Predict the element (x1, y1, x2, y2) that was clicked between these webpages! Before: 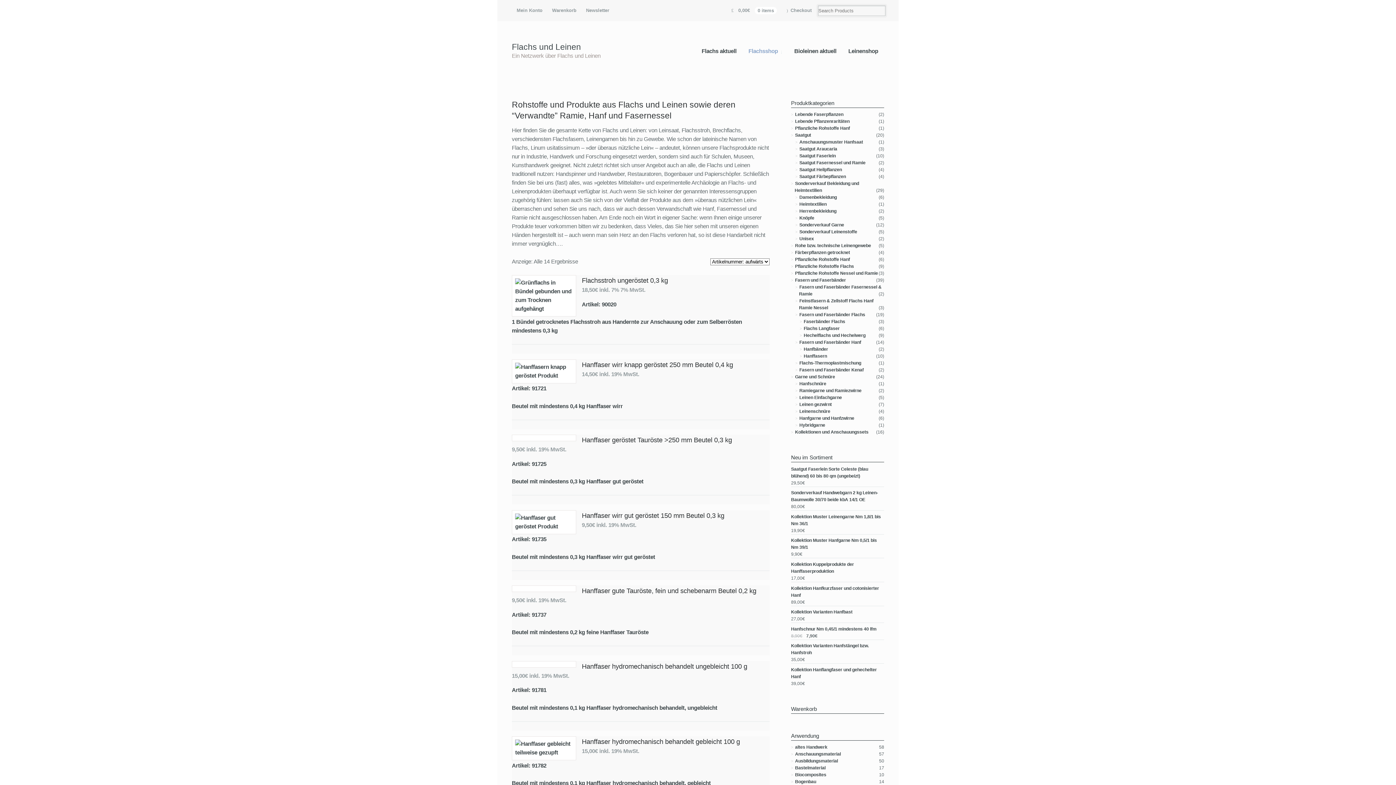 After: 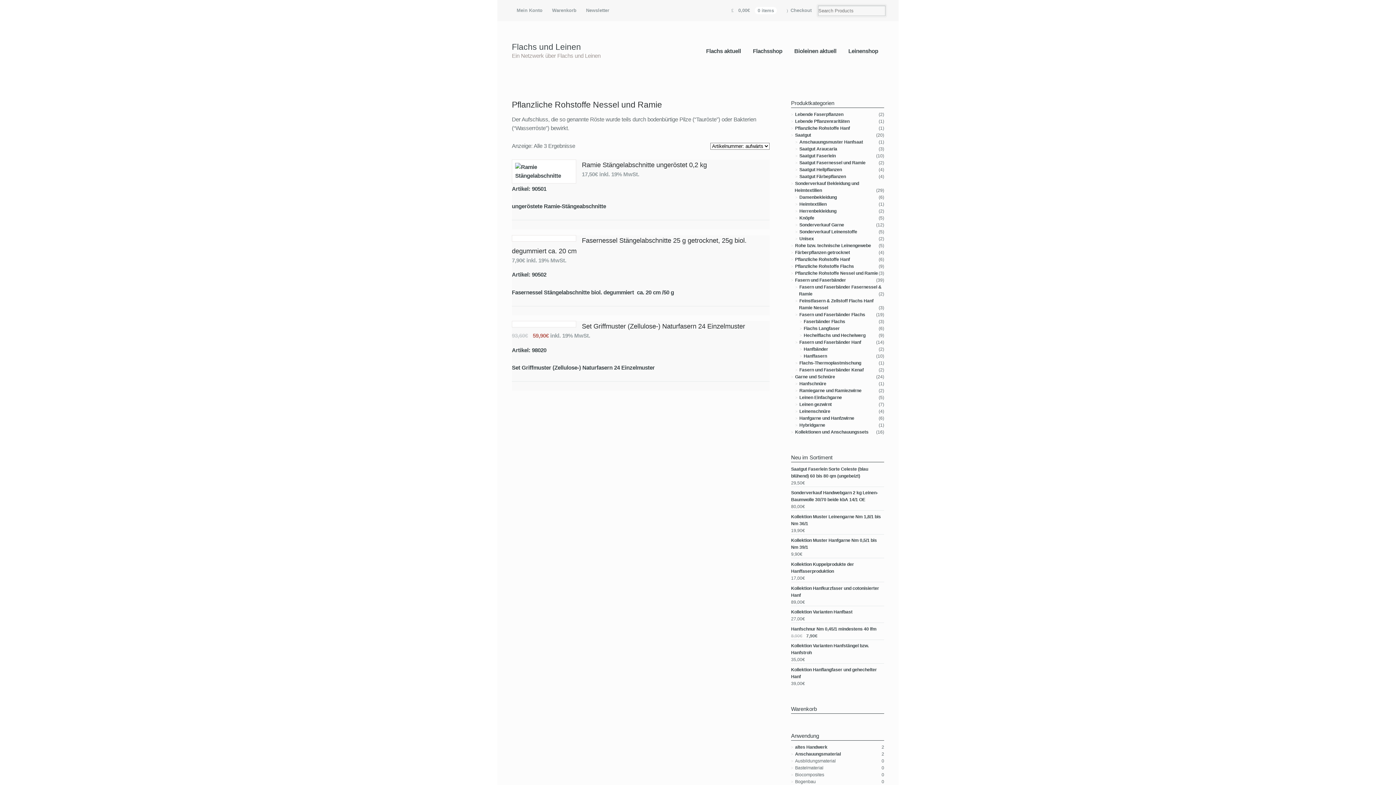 Action: label: Pflanzliche Rohstoffe Nessel und Ramie bbox: (795, 270, 878, 276)